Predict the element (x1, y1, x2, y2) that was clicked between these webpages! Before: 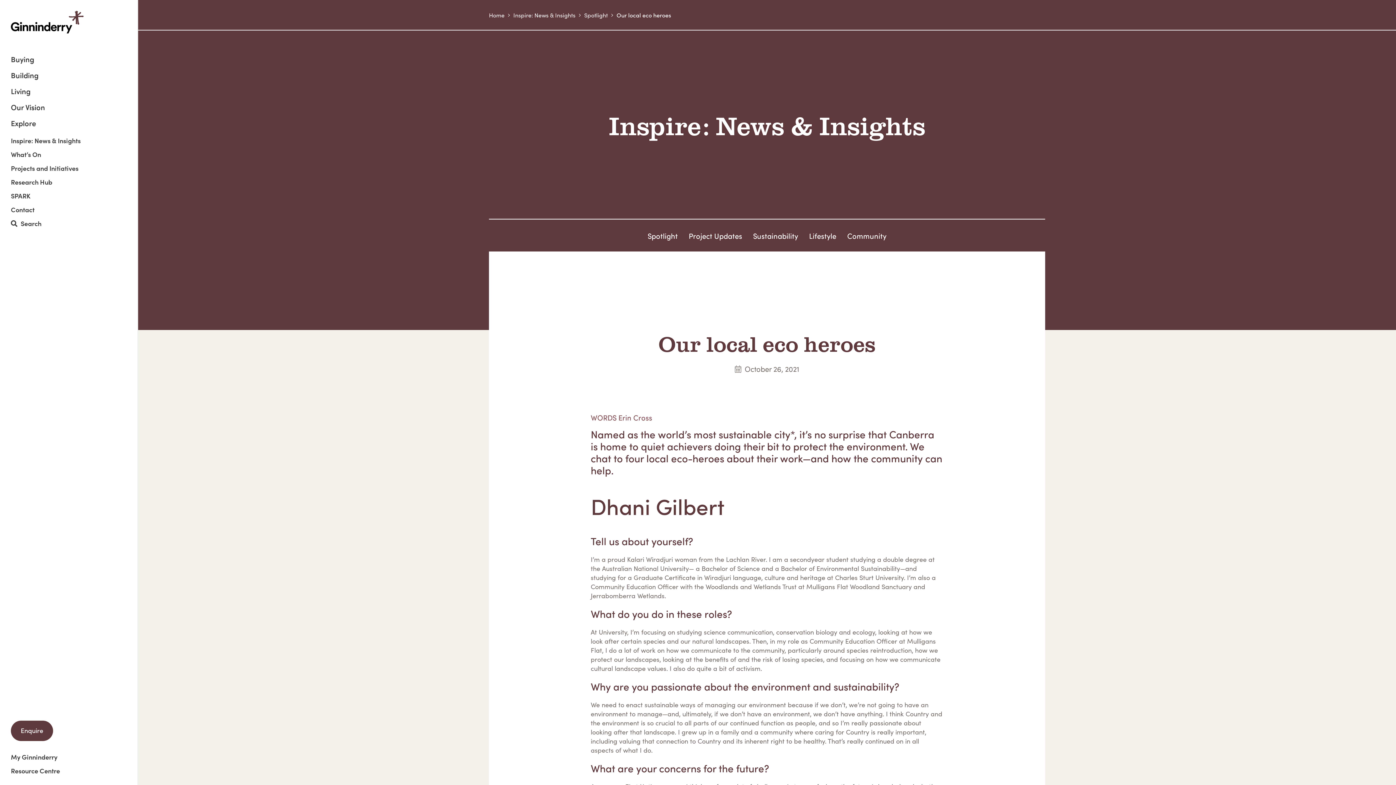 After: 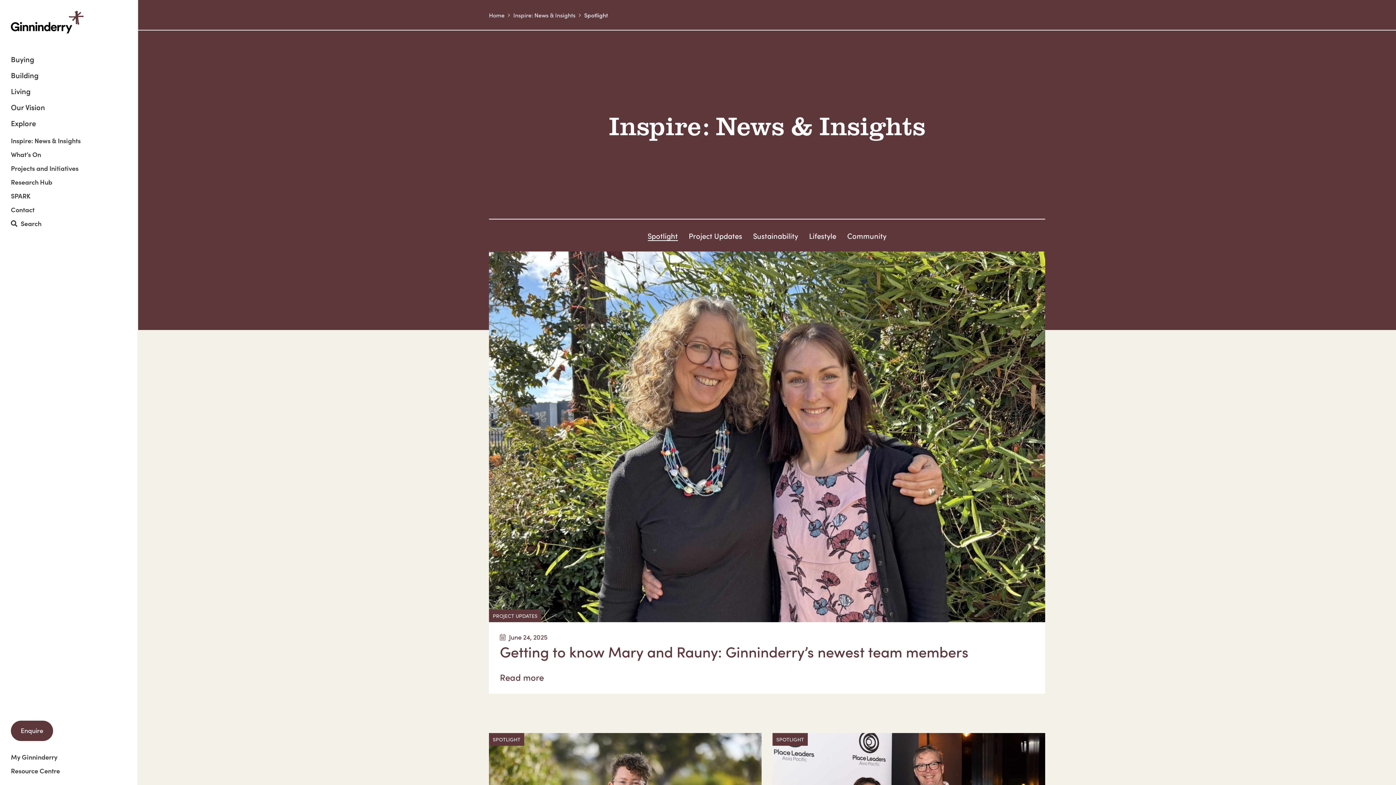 Action: bbox: (584, 10, 608, 18) label: Spotlight